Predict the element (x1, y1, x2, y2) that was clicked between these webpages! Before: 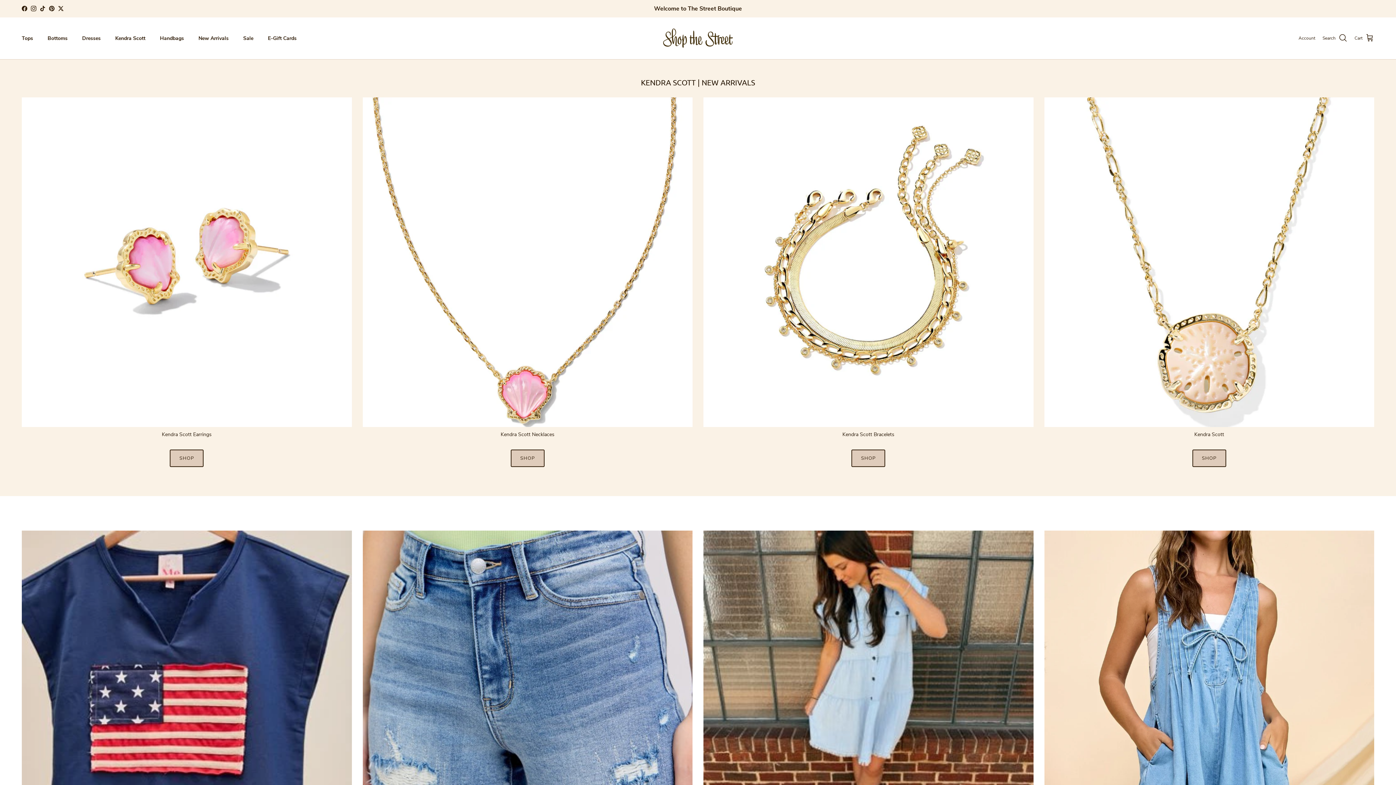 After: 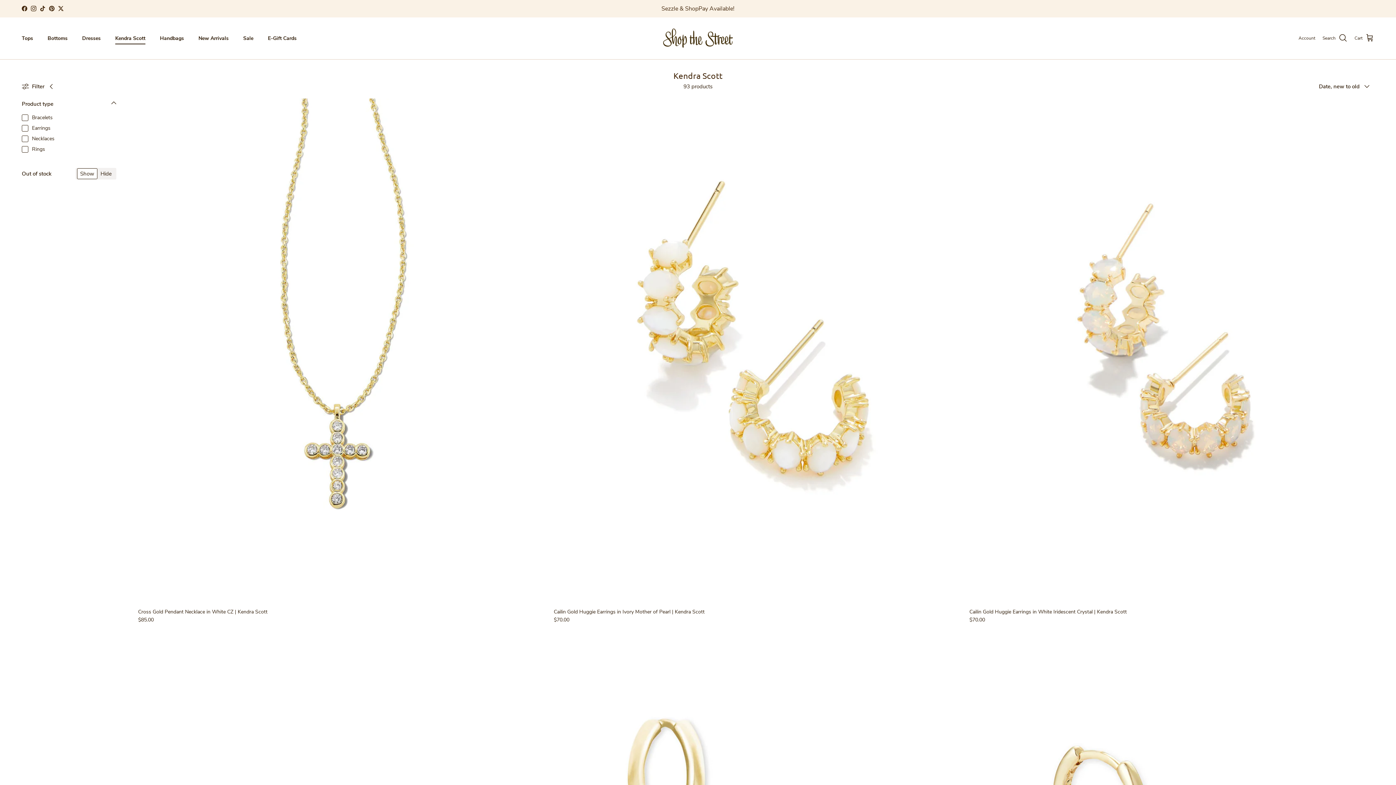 Action: bbox: (1044, 97, 1374, 467) label: Kendra Scott
SHOP